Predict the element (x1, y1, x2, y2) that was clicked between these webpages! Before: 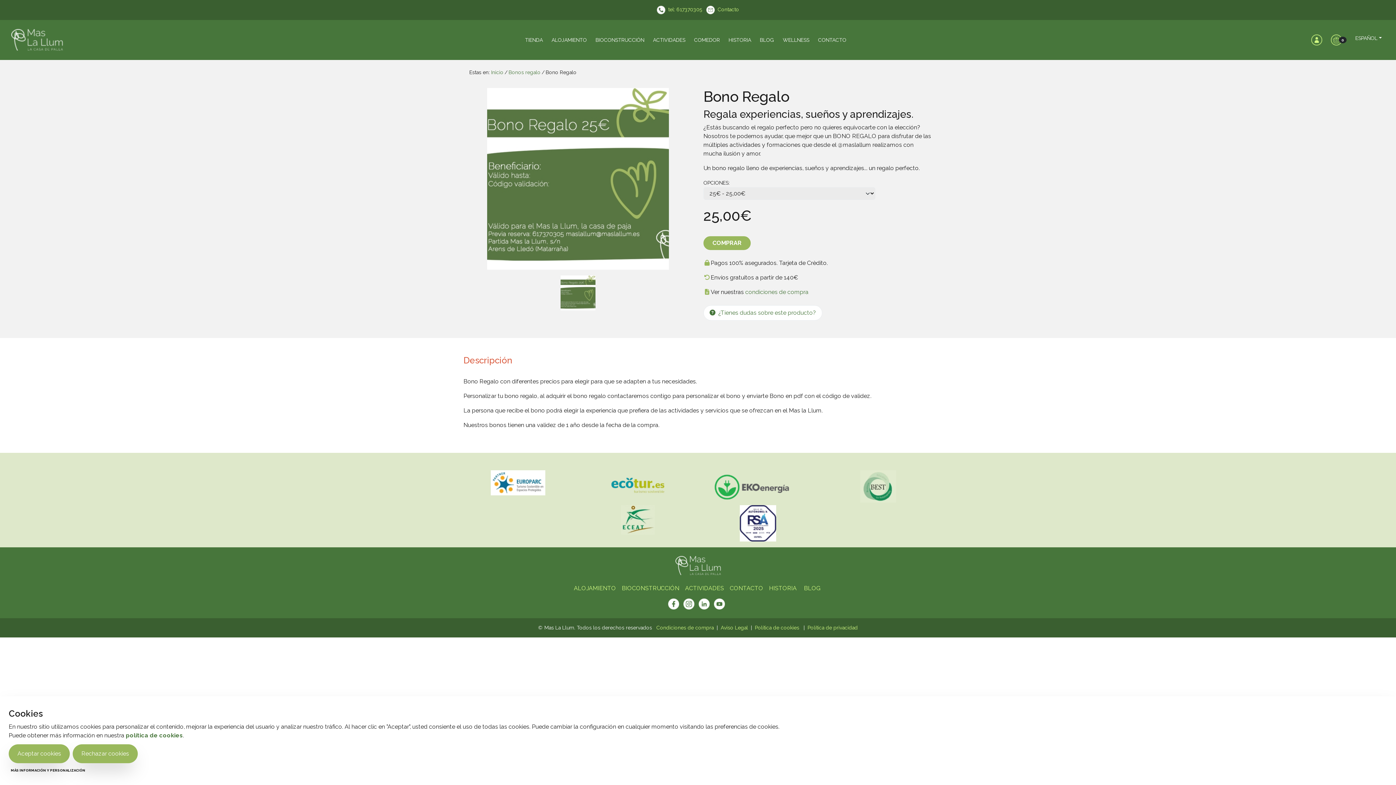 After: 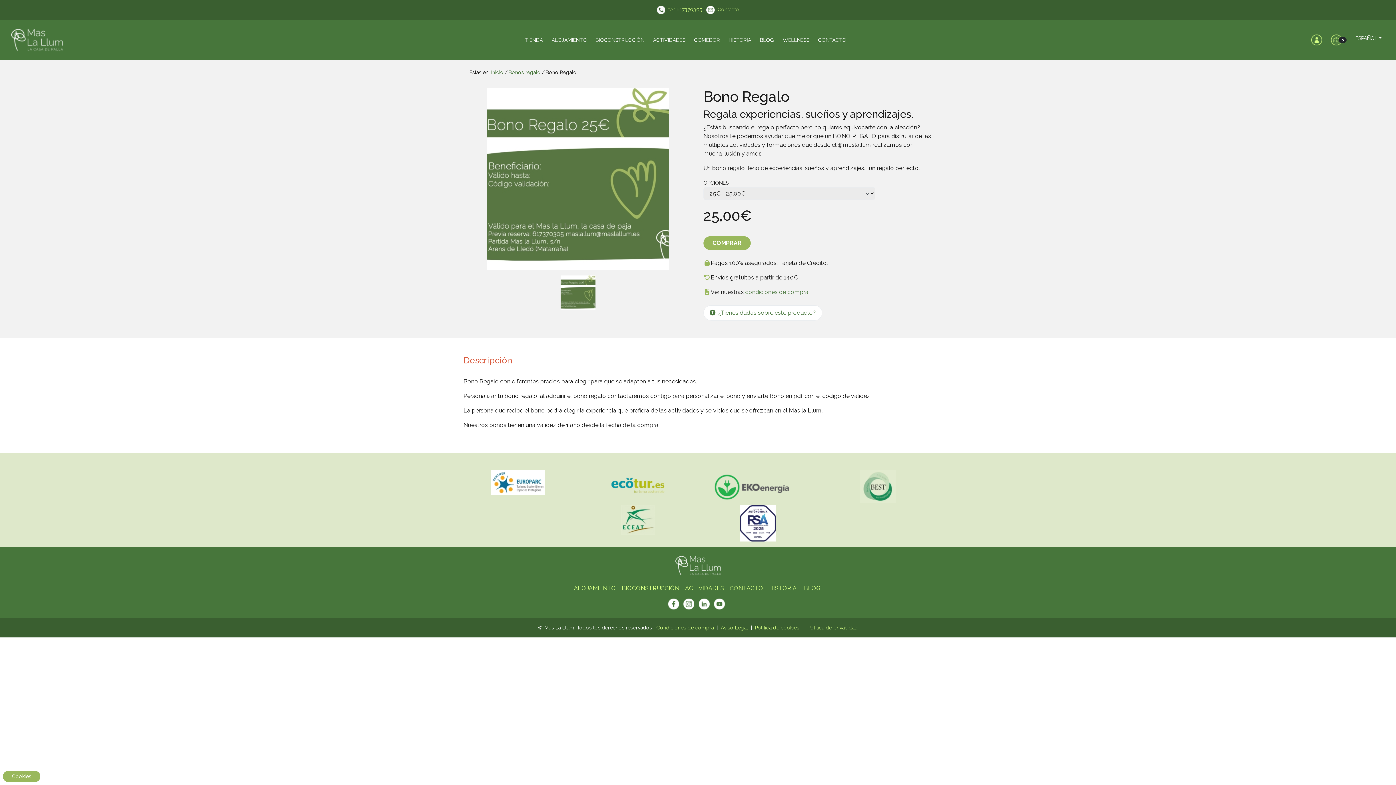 Action: bbox: (77, 747, 133, 760) label: Rechazar cookies